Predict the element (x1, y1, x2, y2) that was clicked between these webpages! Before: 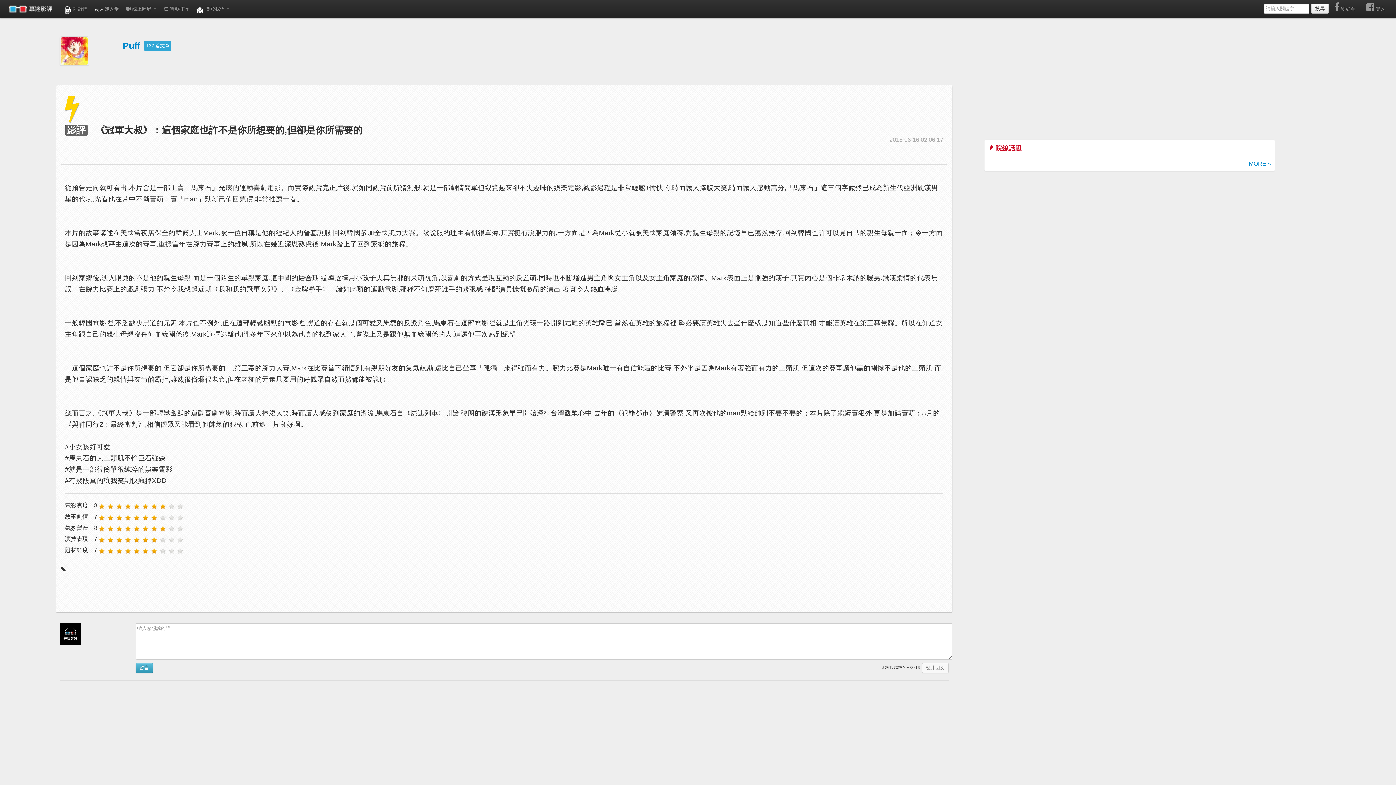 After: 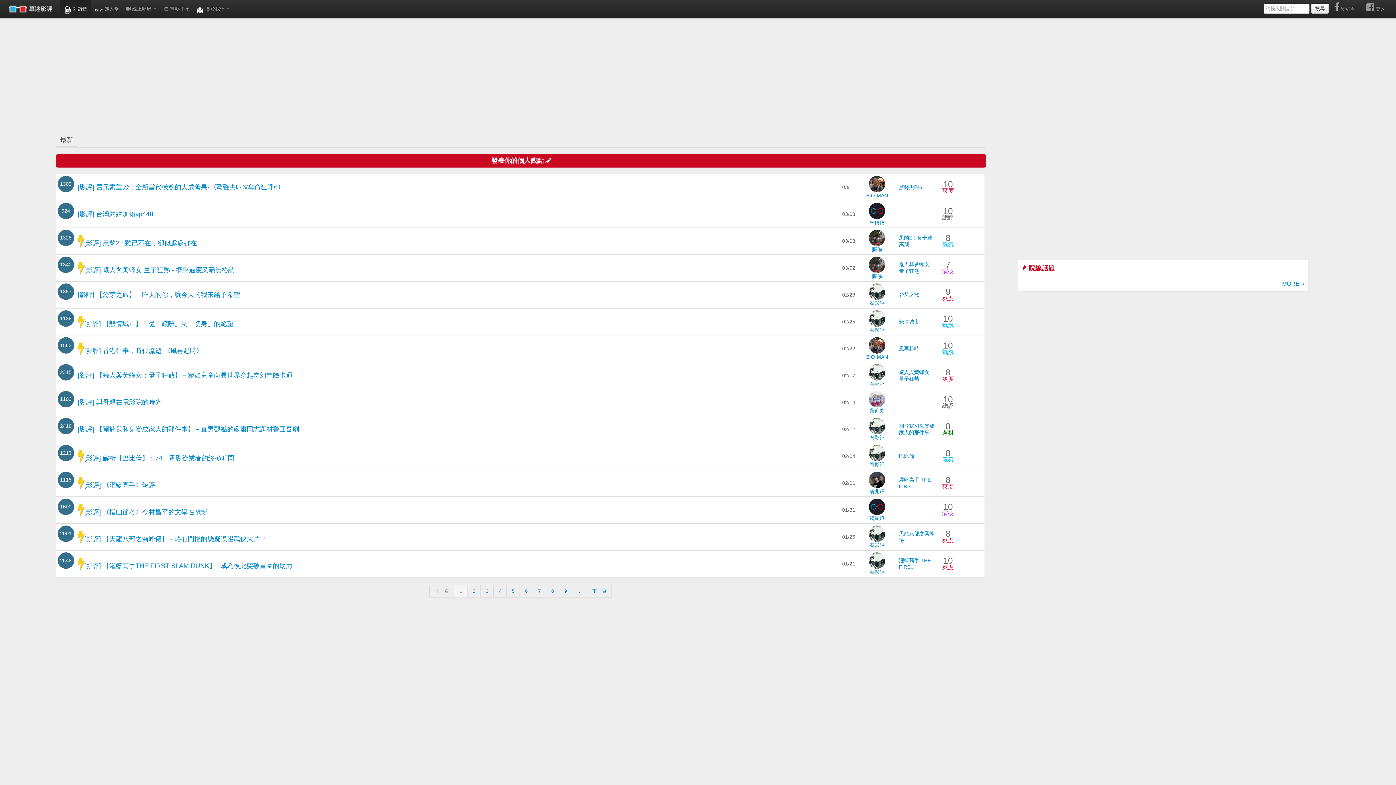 Action: bbox: (60, 0, 91, 18) label: 討論區